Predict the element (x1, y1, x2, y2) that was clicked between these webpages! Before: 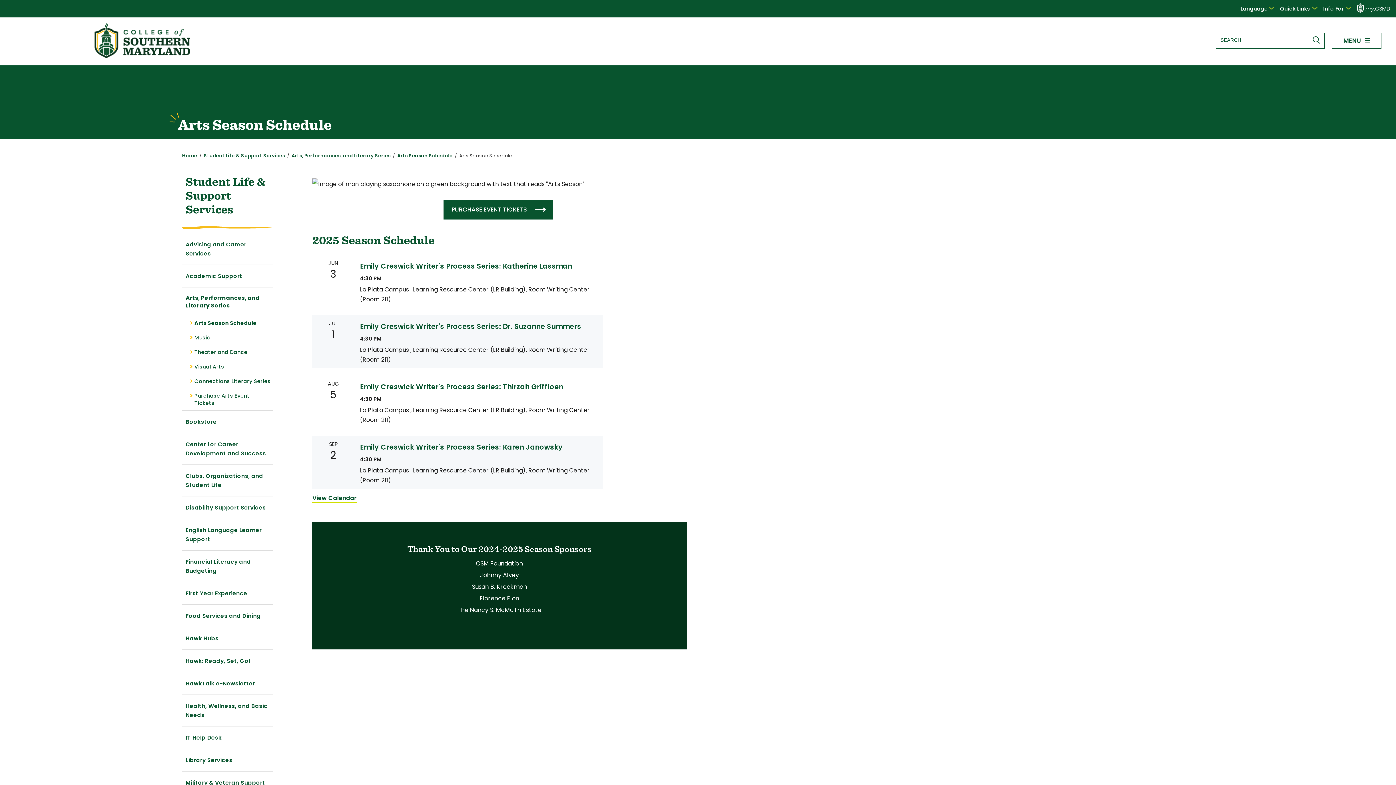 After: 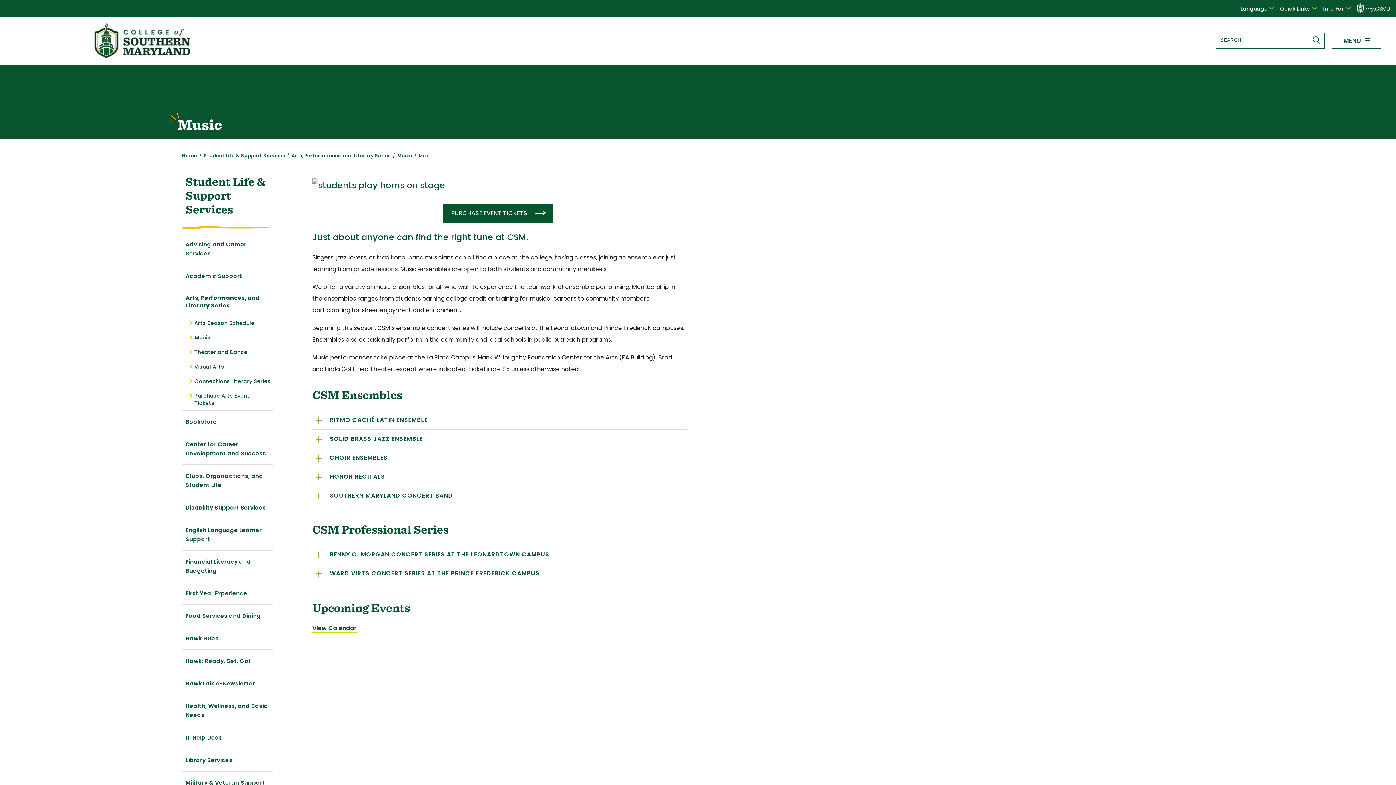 Action: bbox: (187, 334, 210, 341) label: Music